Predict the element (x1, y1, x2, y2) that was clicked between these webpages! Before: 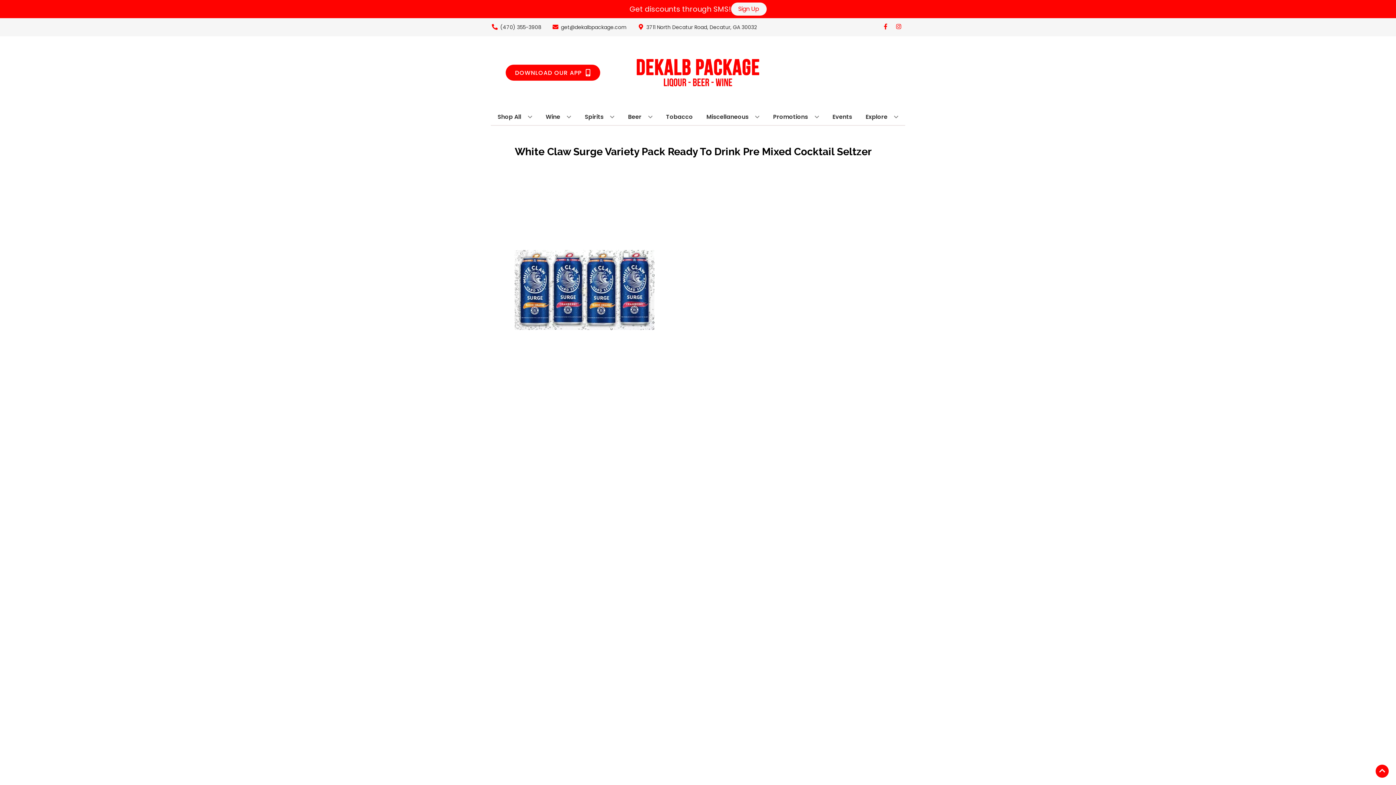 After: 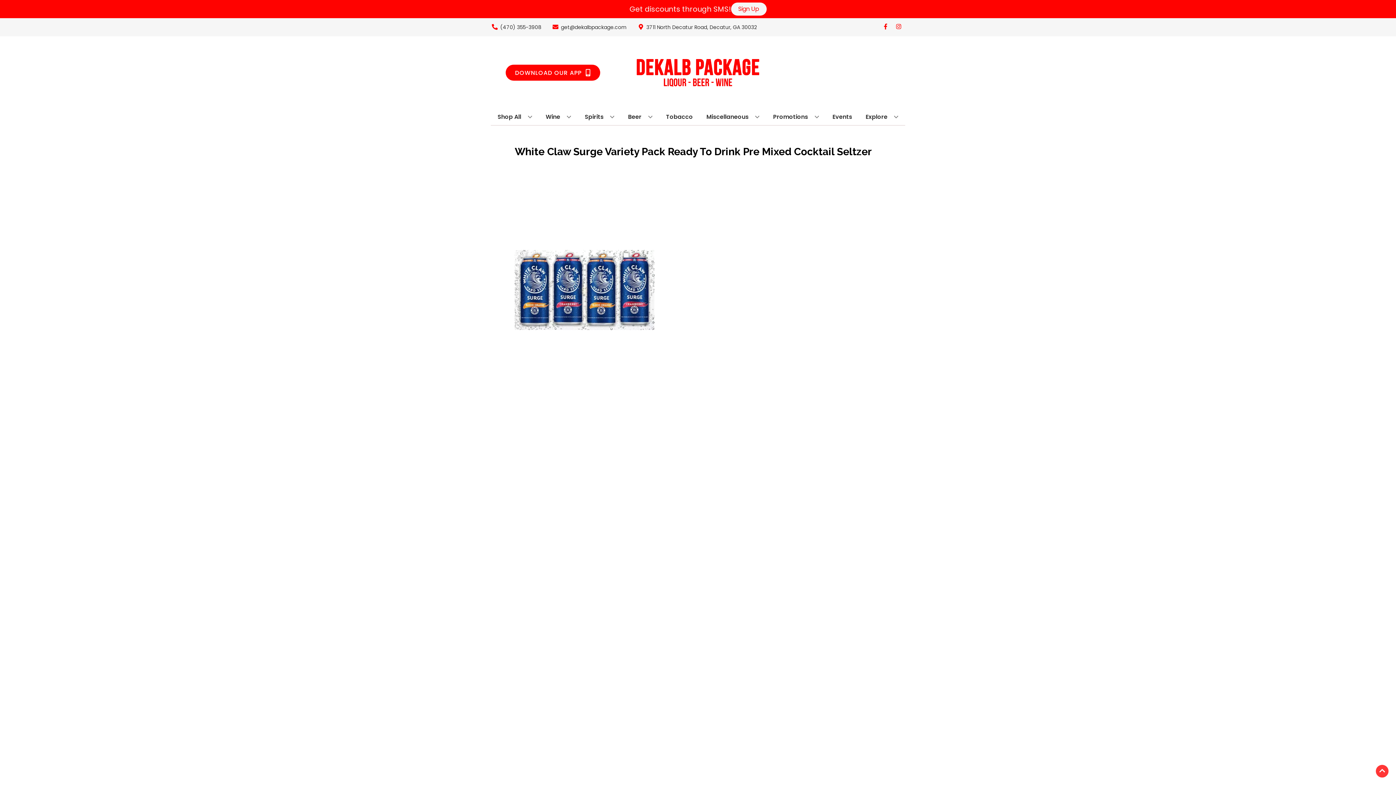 Action: label: Go to top bbox: (1376, 765, 1389, 778)